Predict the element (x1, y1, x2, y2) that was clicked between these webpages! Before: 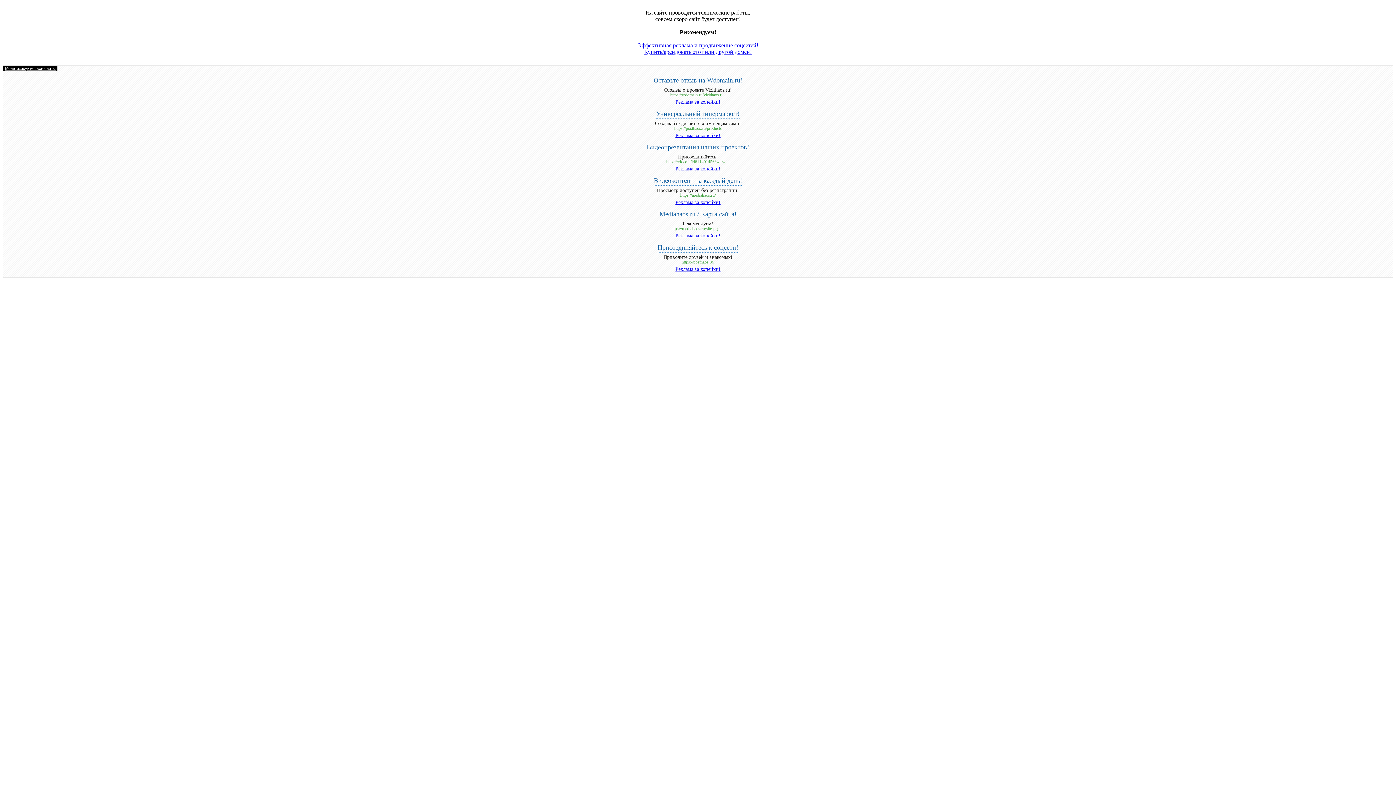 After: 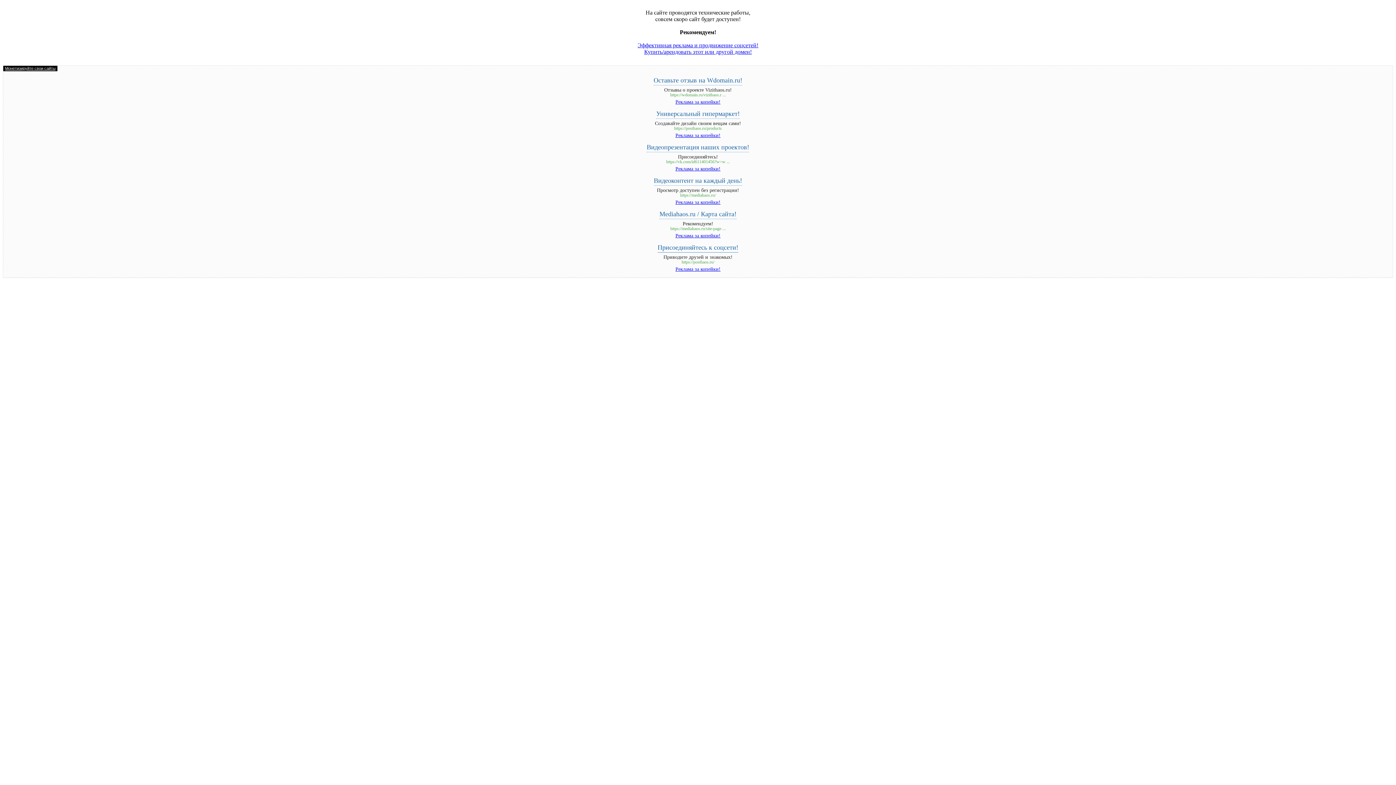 Action: label: Присоединяйтесь к соцсети! bbox: (657, 244, 738, 252)